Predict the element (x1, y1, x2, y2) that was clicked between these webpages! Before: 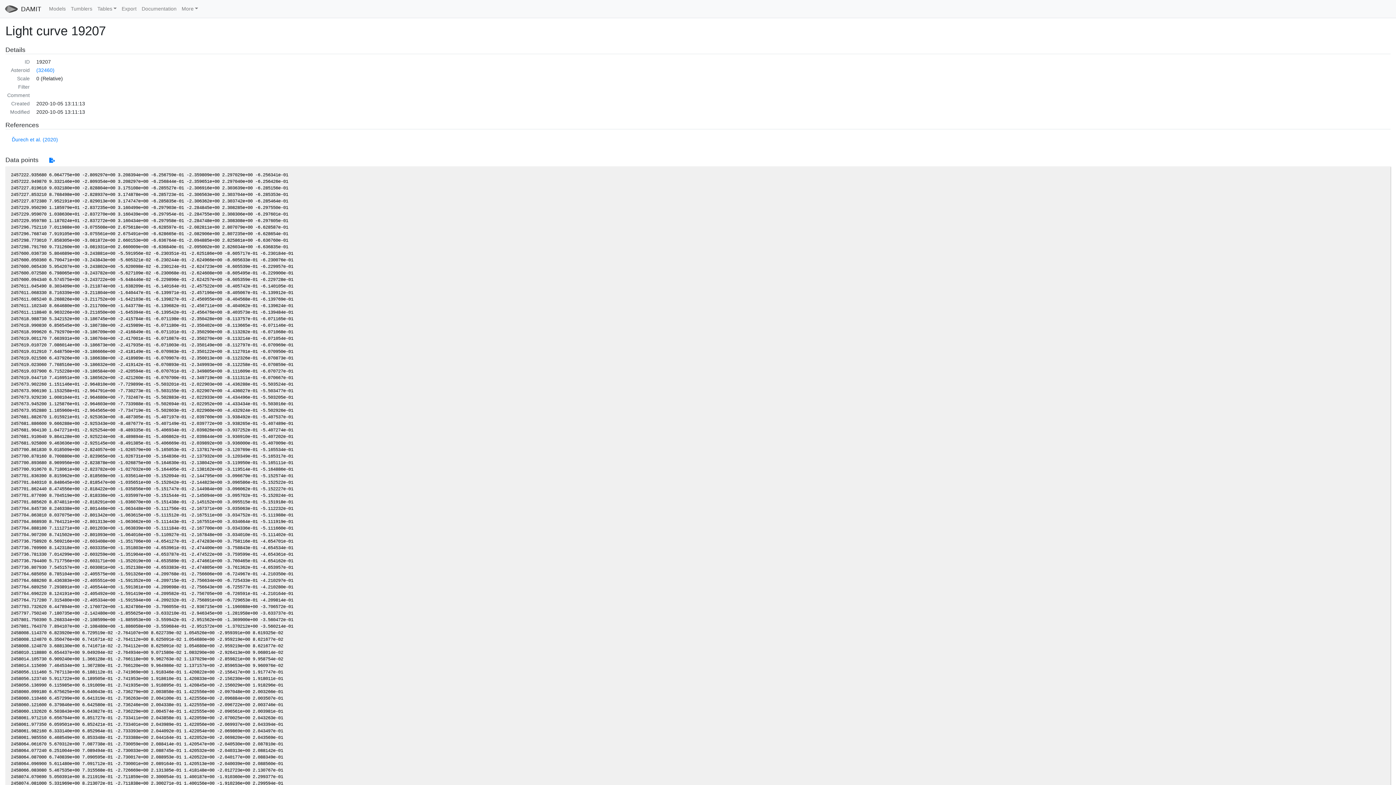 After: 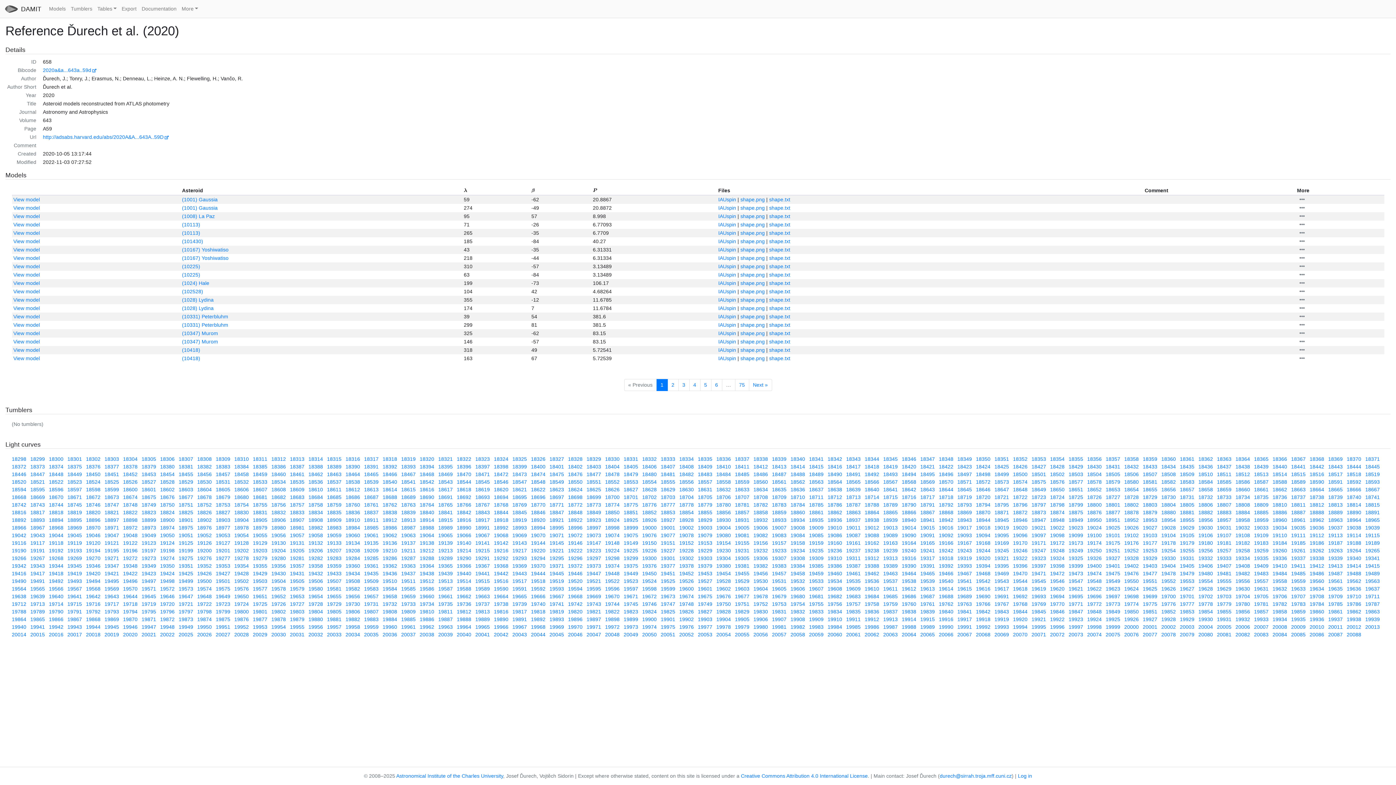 Action: bbox: (11, 136, 58, 142) label: Ďurech et al. (2020)